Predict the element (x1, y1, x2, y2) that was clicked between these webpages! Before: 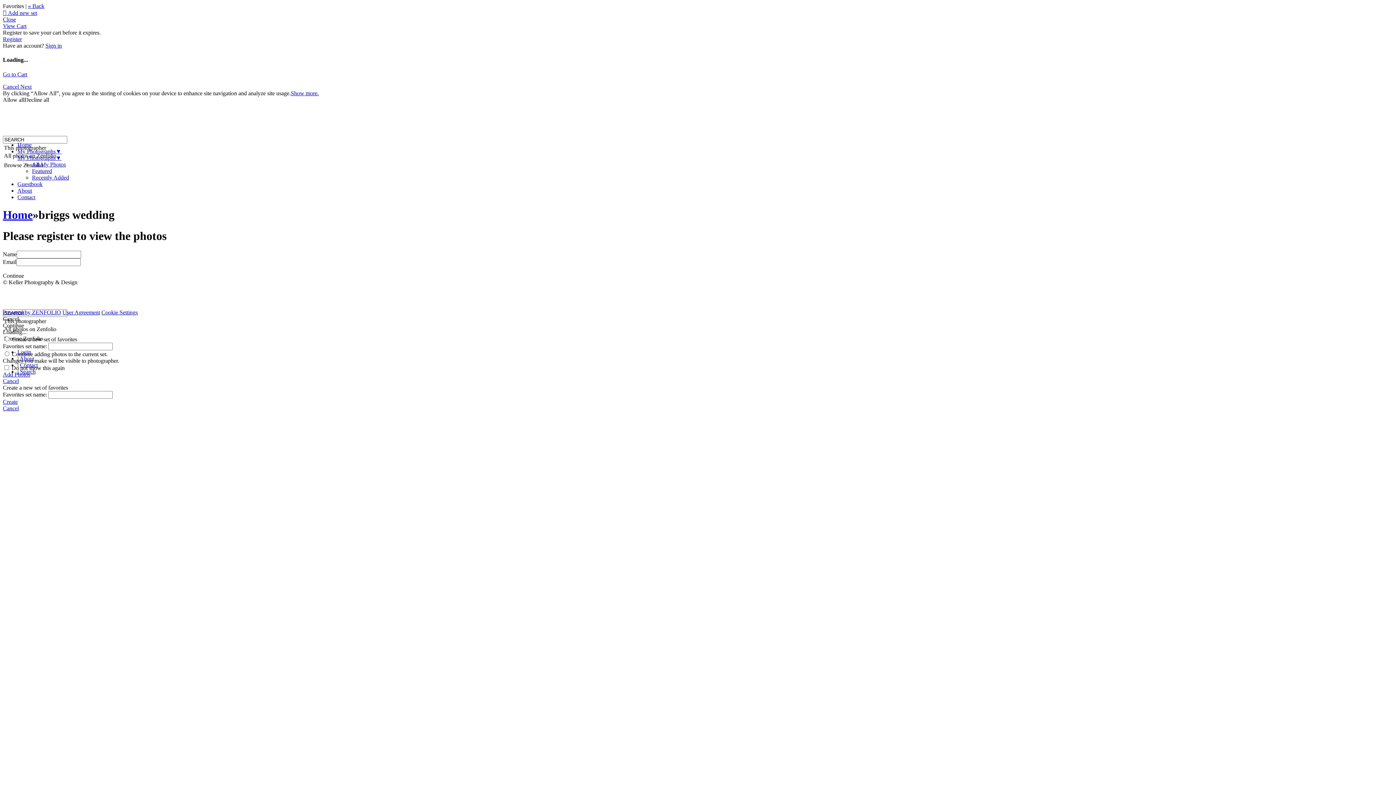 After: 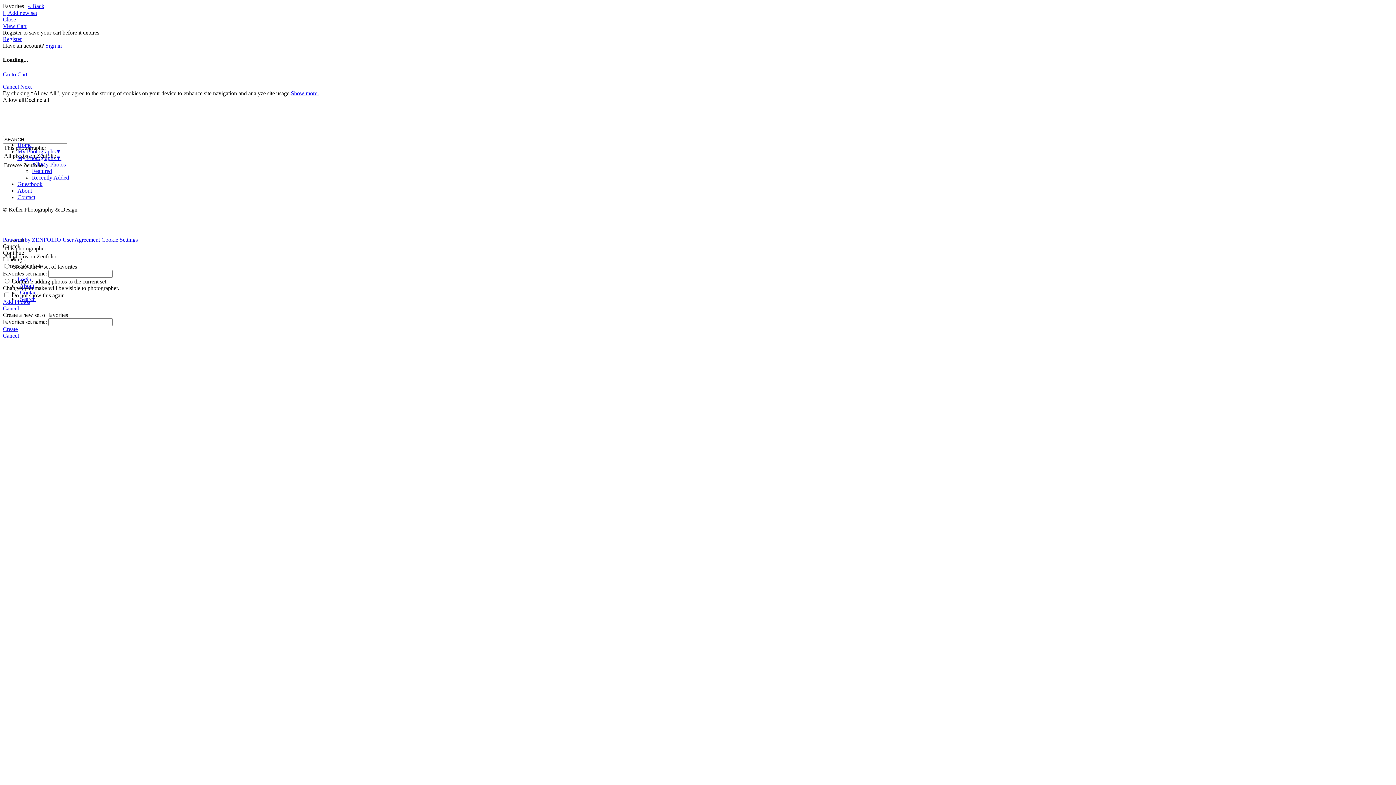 Action: label: About bbox: (17, 187, 32, 193)